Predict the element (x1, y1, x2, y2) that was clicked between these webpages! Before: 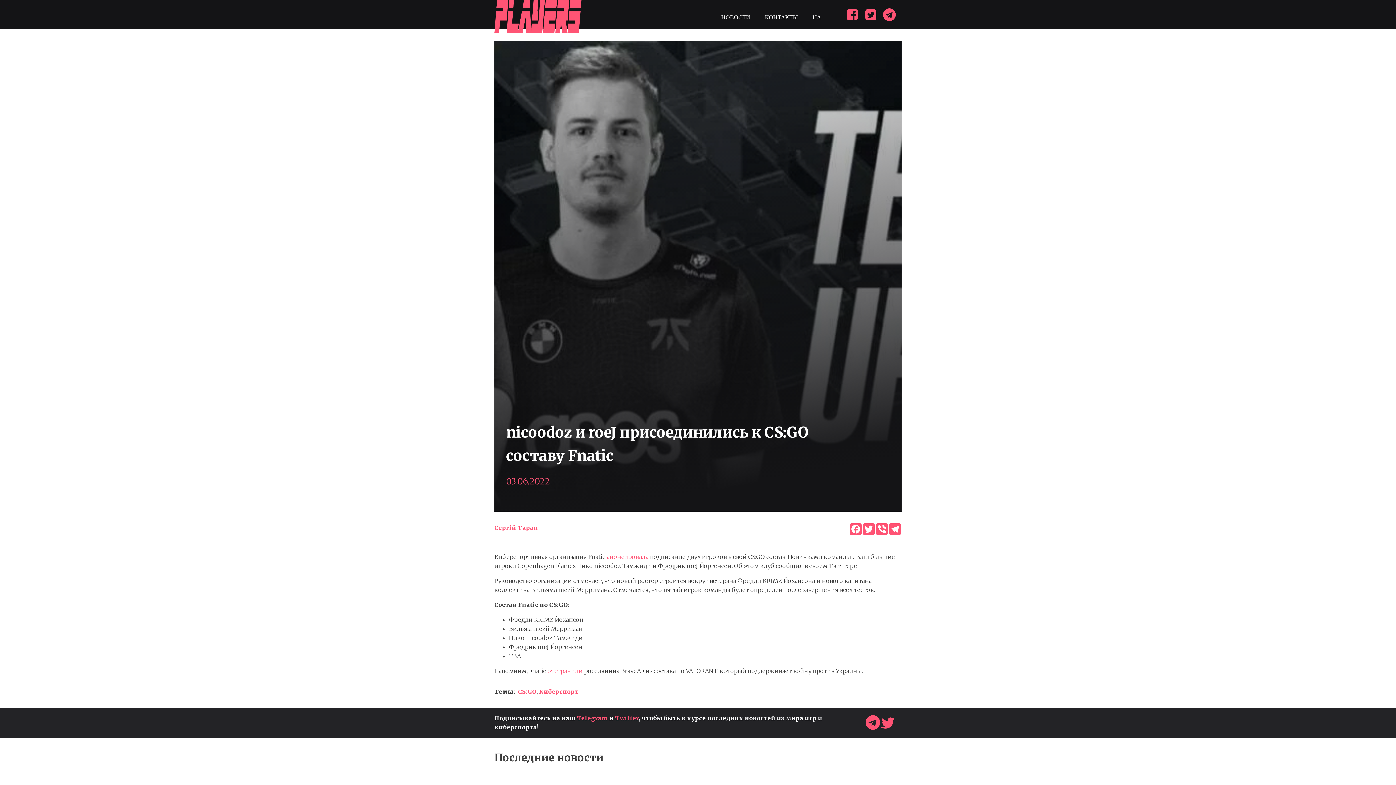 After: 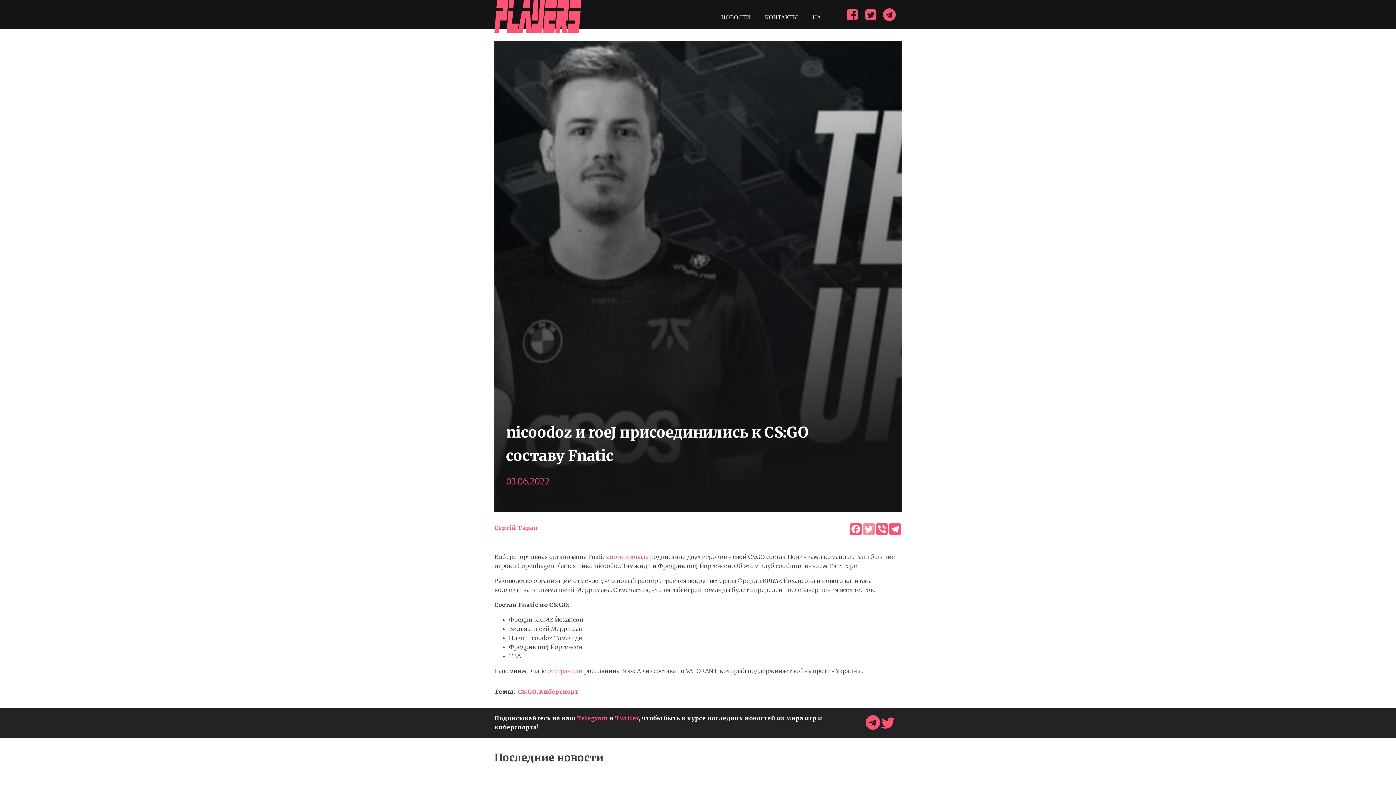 Action: bbox: (862, 523, 875, 535) label: Twitter